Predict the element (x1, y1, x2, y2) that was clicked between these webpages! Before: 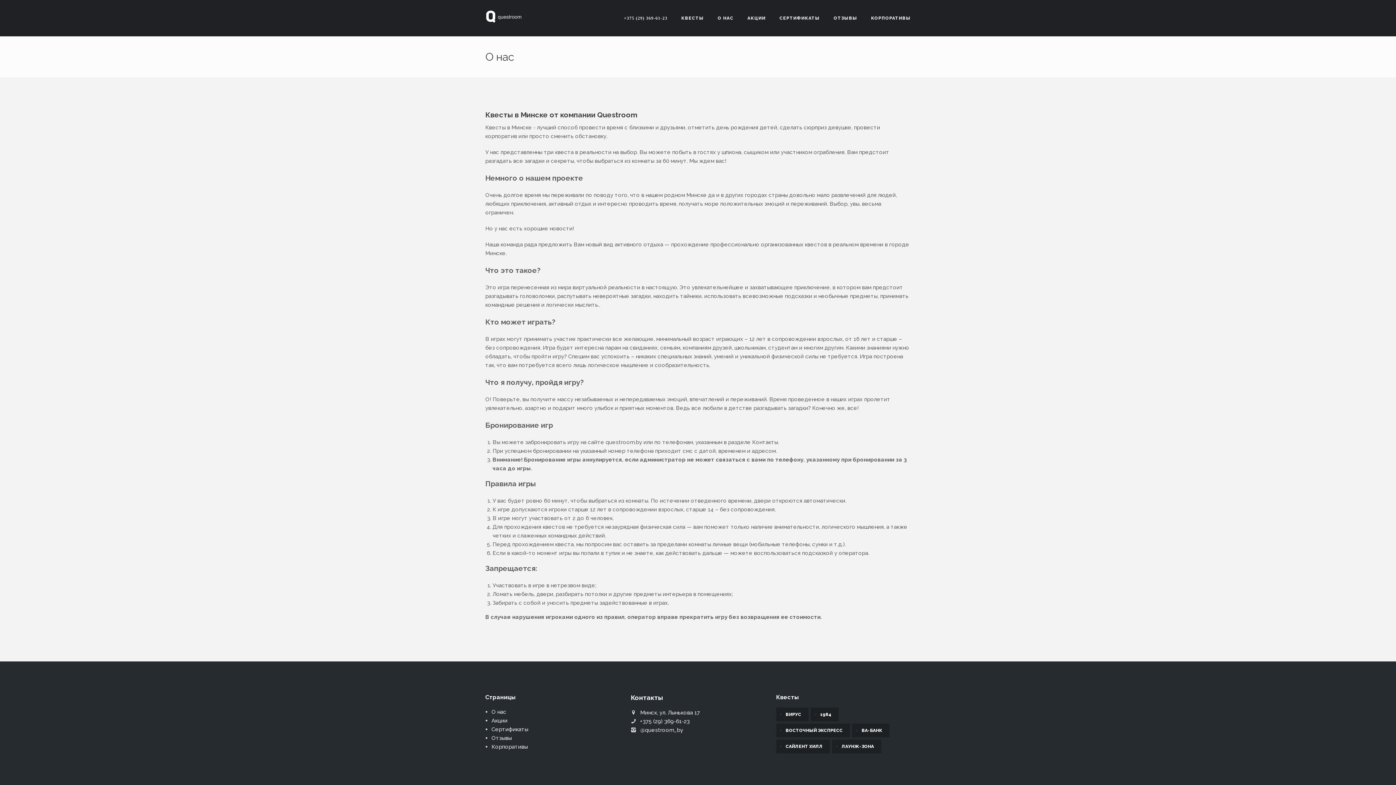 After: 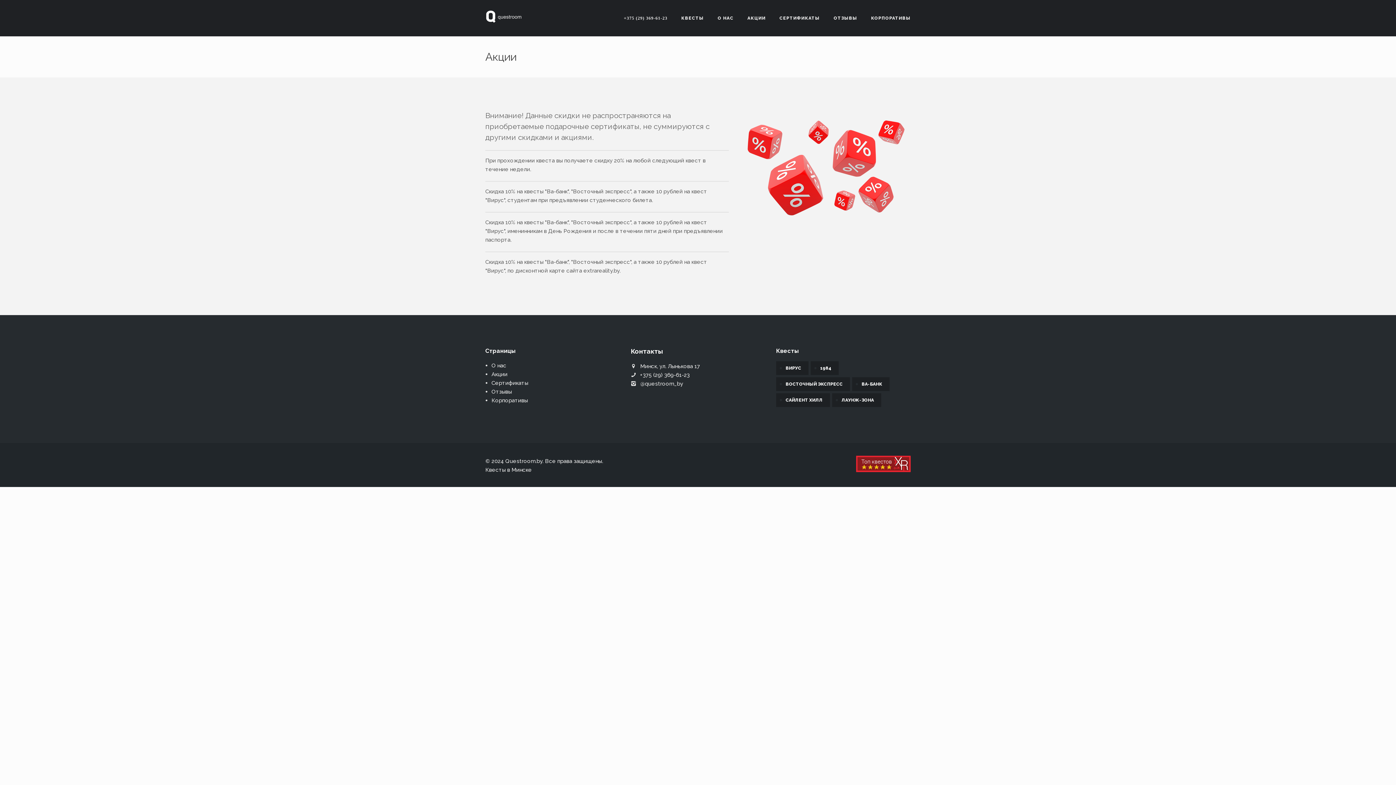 Action: label: АКЦИИ bbox: (747, 0, 765, 36)